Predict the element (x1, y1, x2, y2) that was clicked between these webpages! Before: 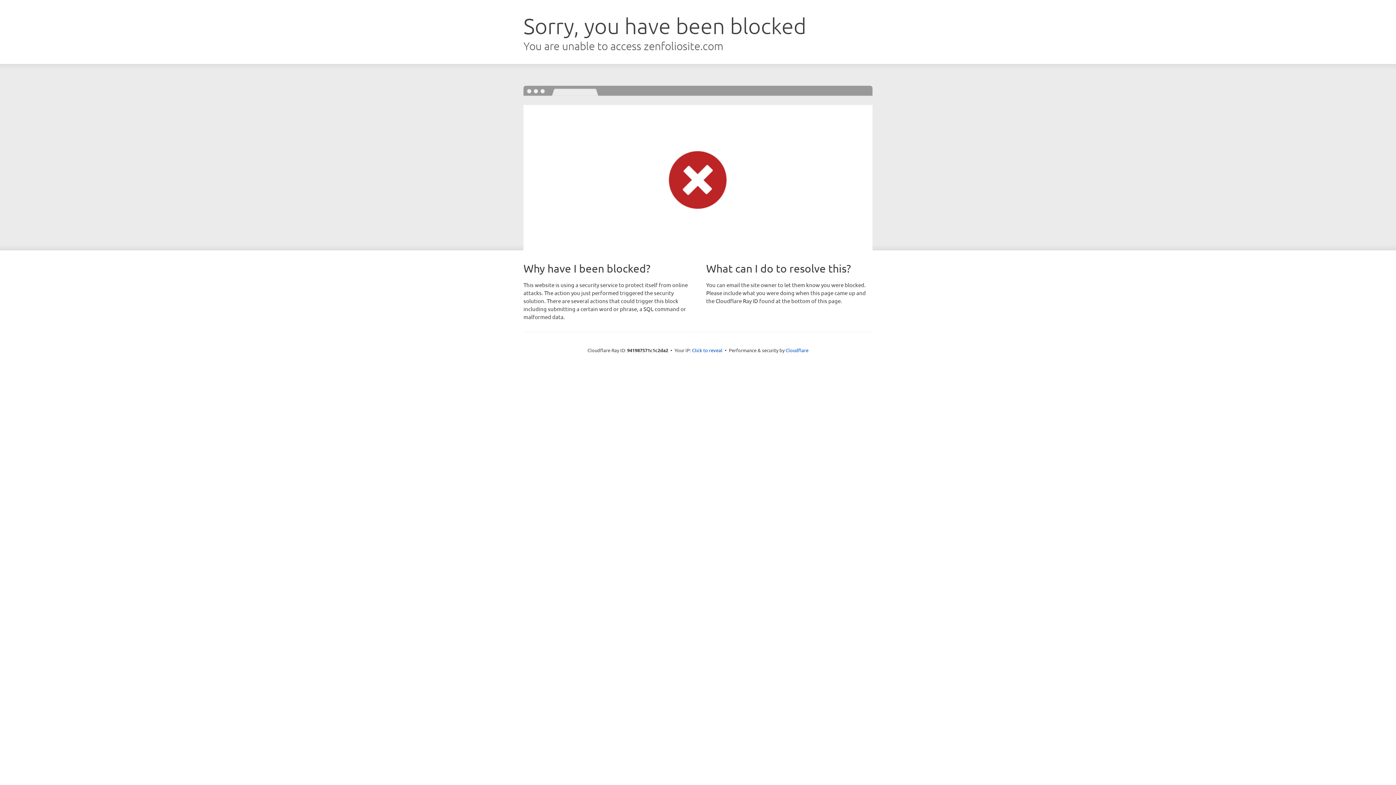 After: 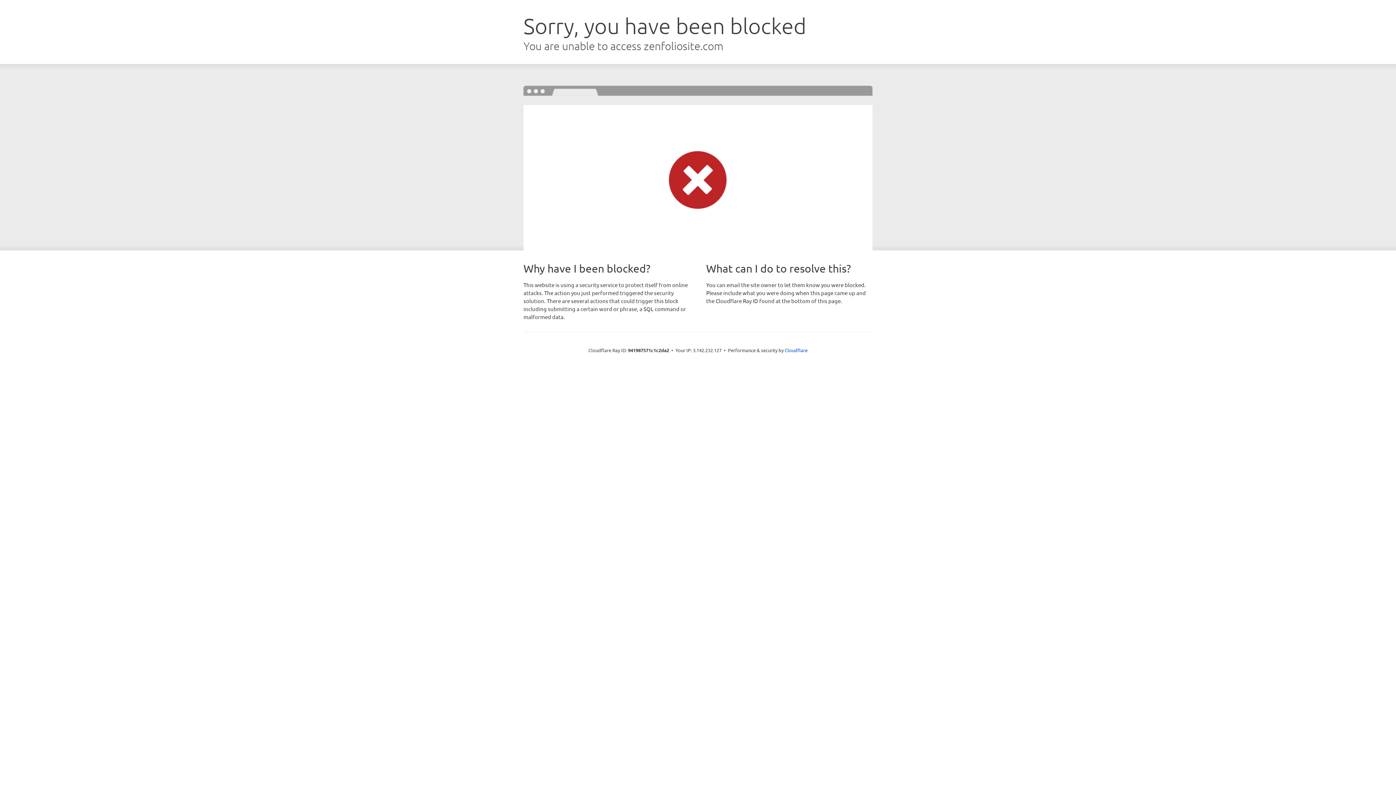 Action: bbox: (692, 346, 722, 353) label: Click to reveal